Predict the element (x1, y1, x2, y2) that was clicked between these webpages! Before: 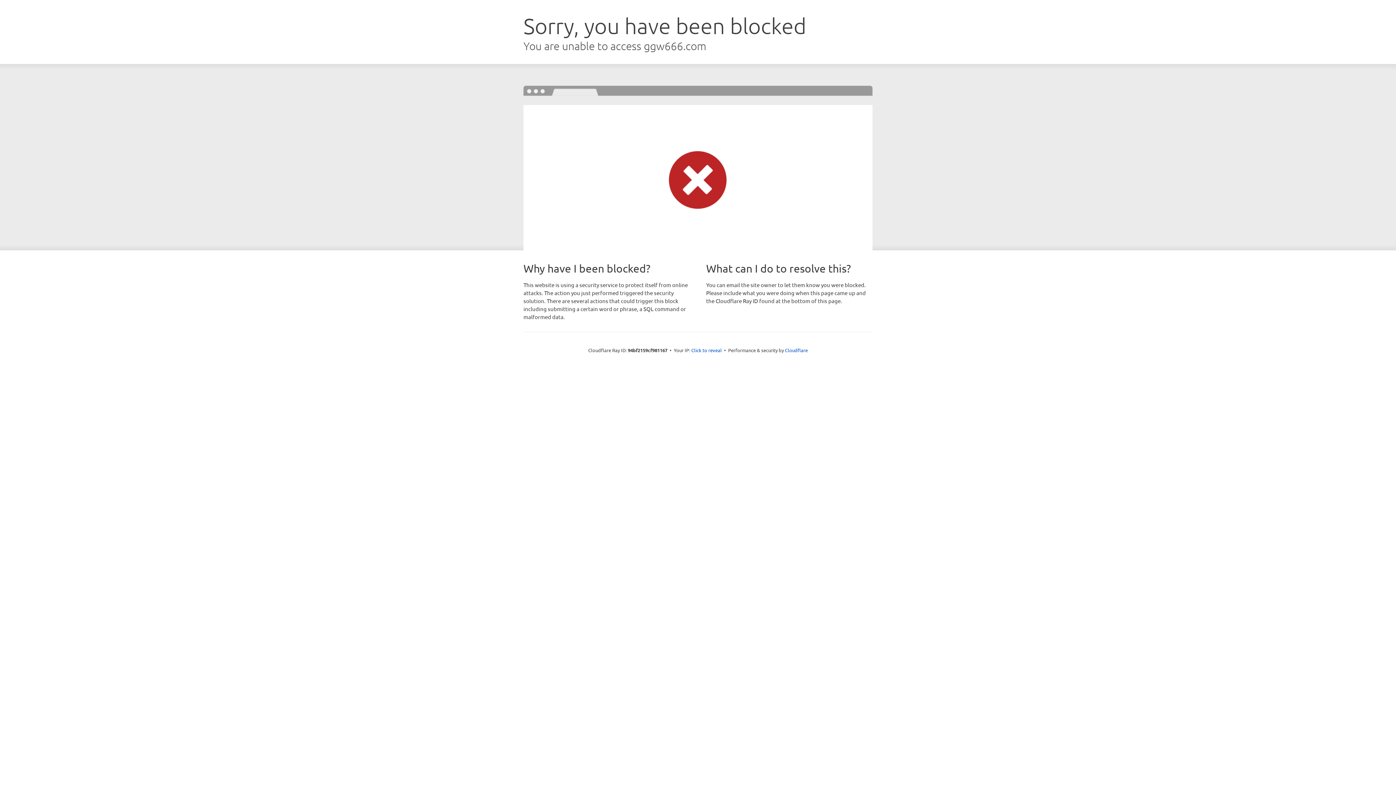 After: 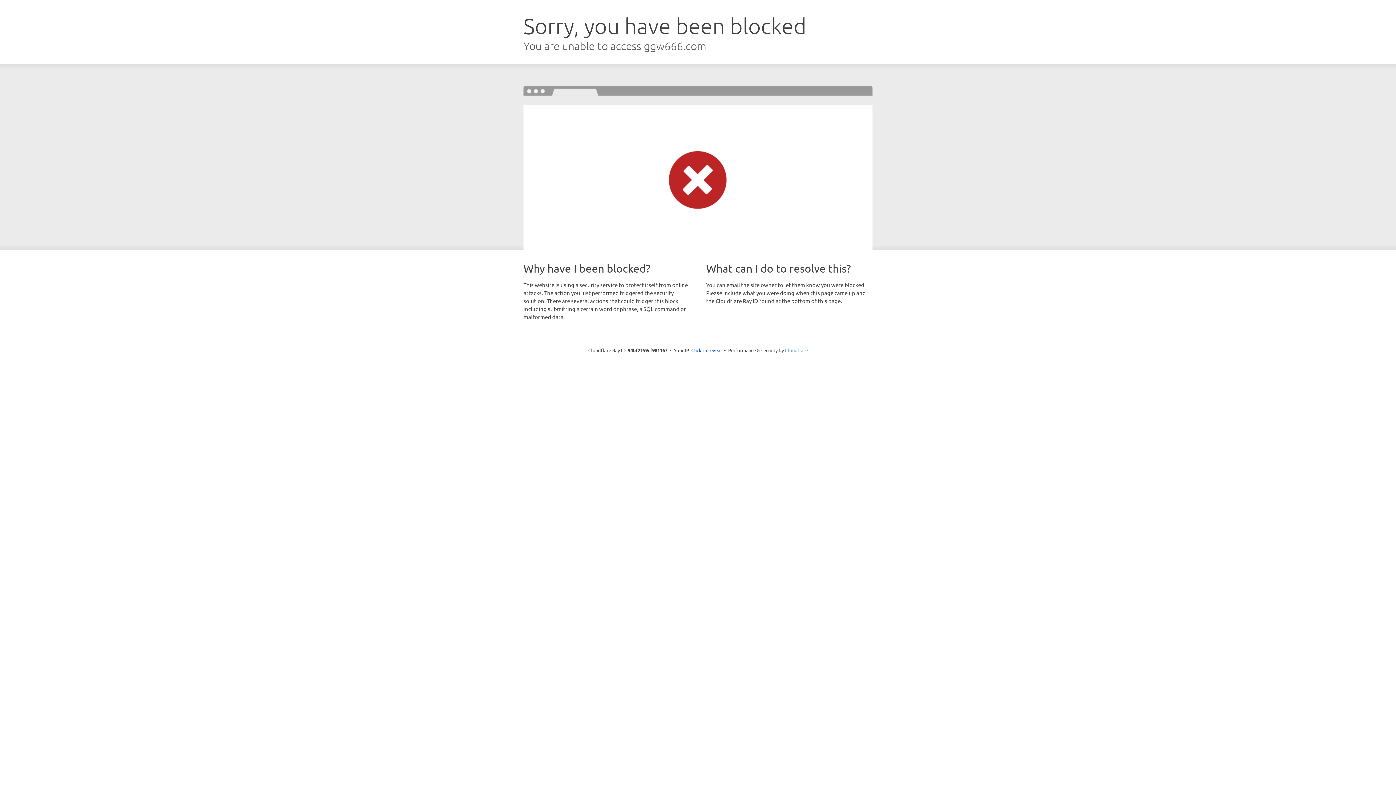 Action: label: Cloudflare bbox: (785, 347, 808, 353)